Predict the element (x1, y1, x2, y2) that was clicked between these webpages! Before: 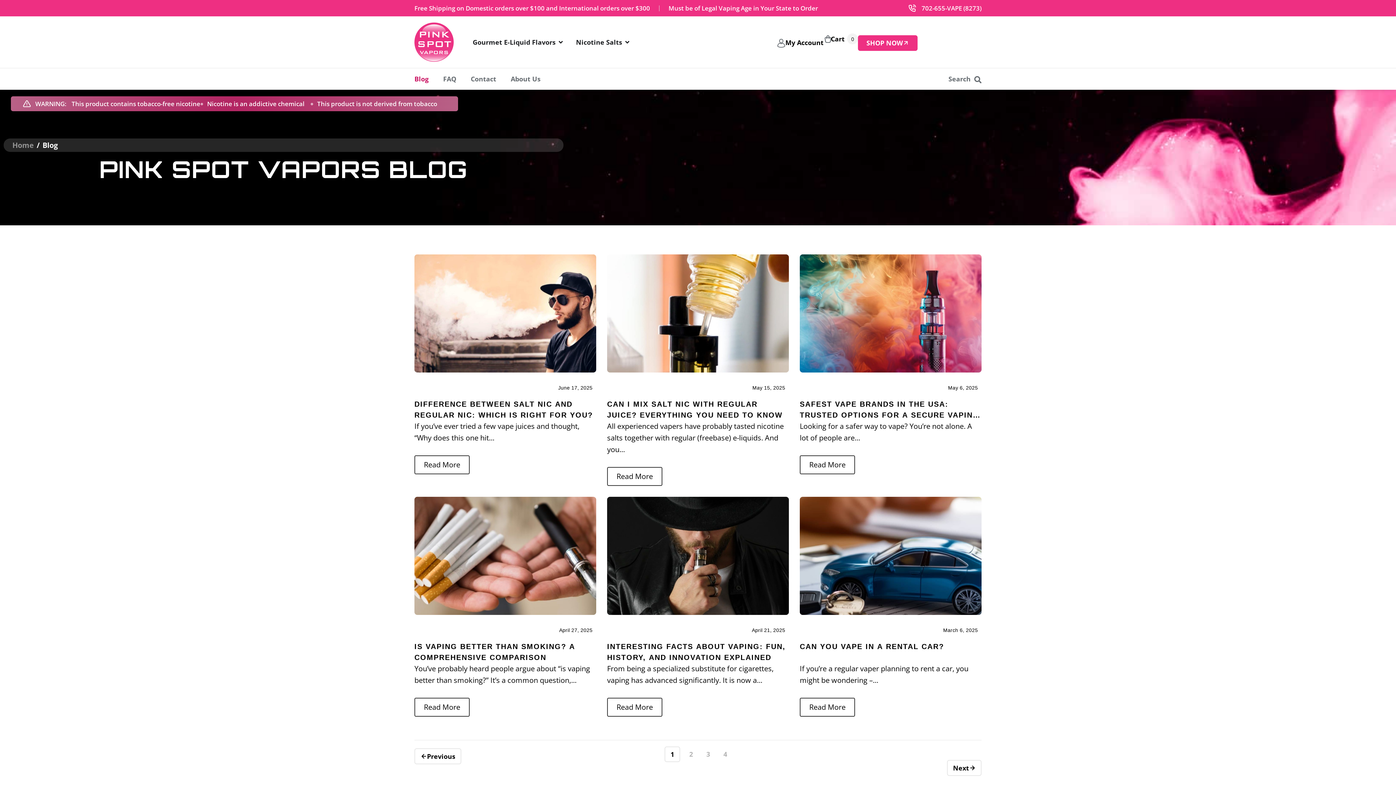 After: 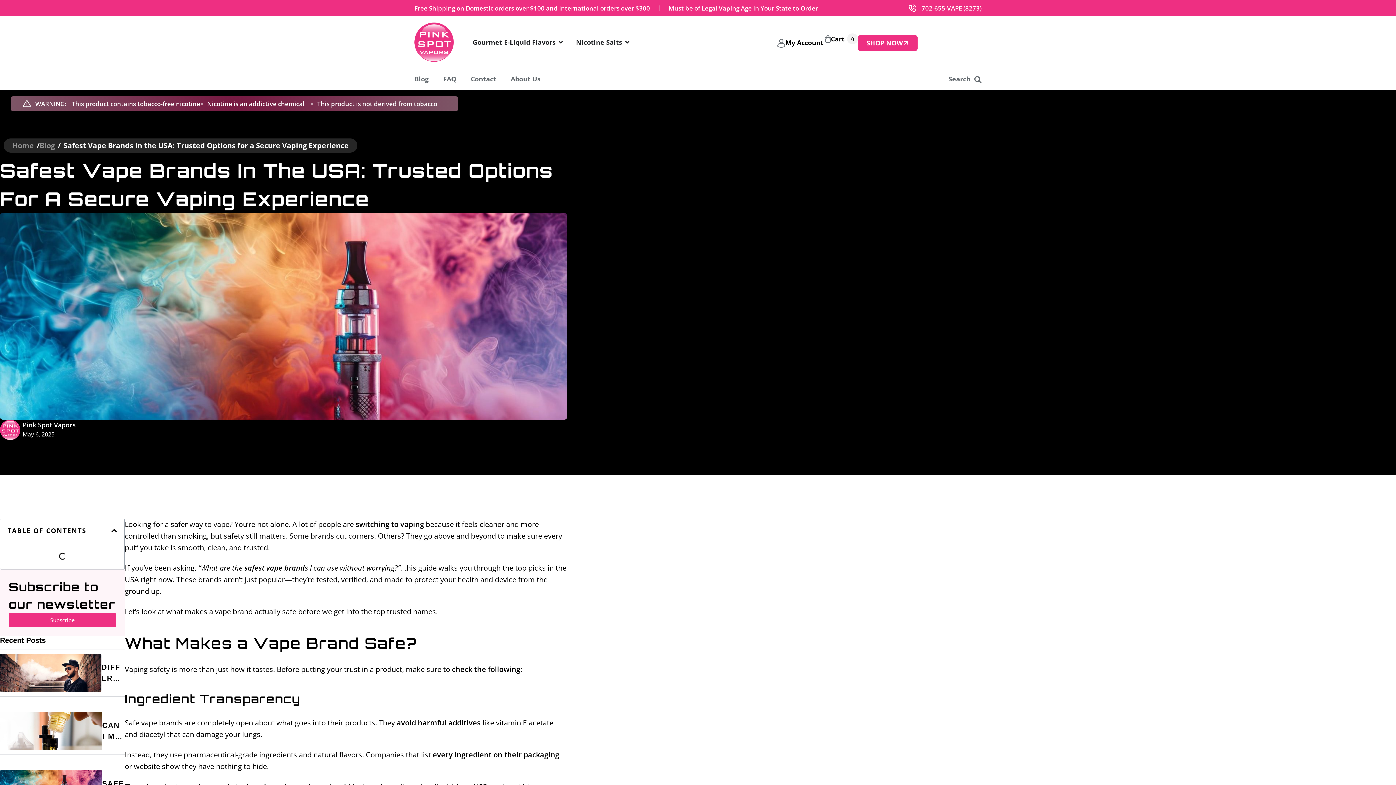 Action: bbox: (800, 254, 981, 372)